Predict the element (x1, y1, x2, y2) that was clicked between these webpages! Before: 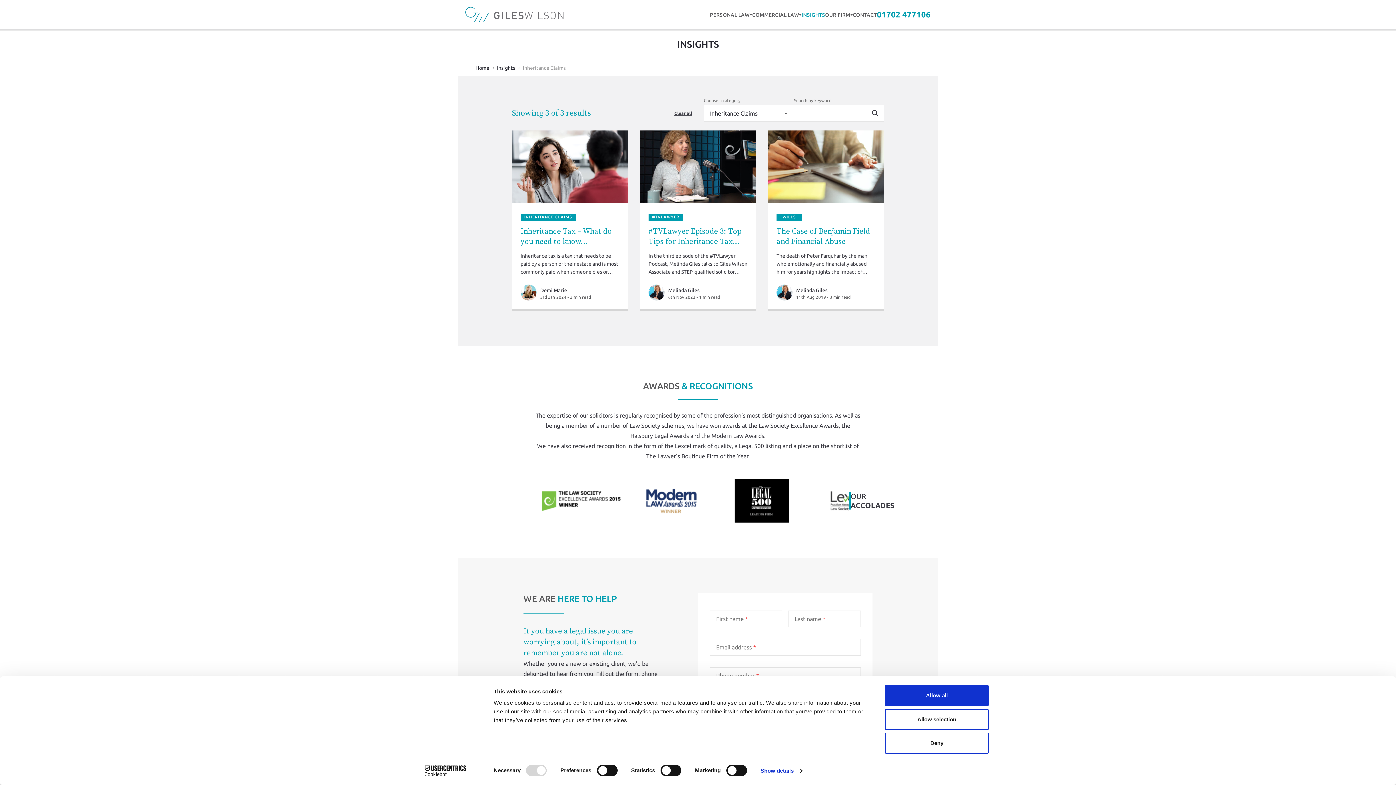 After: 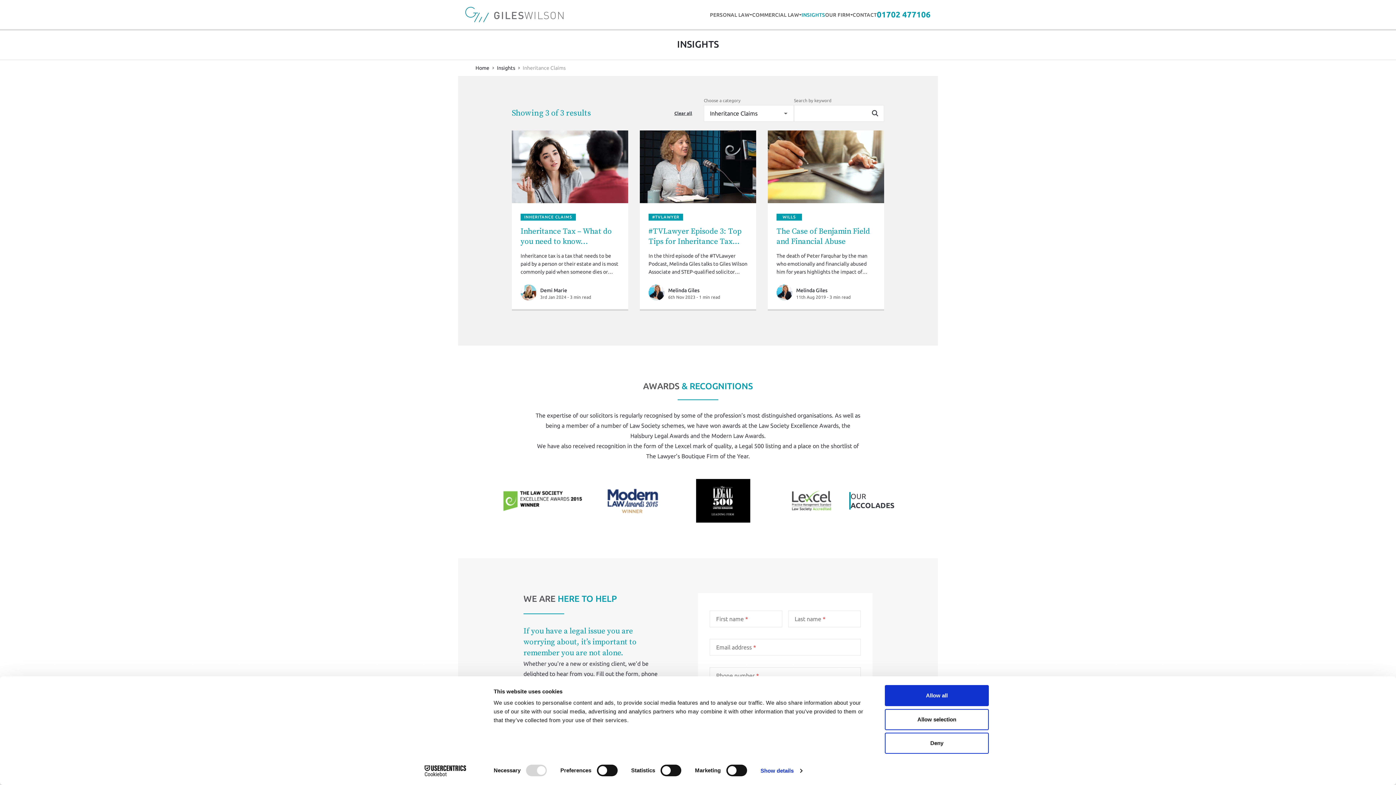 Action: bbox: (413, 765, 477, 776) label: Cookiebot - opens in a new window